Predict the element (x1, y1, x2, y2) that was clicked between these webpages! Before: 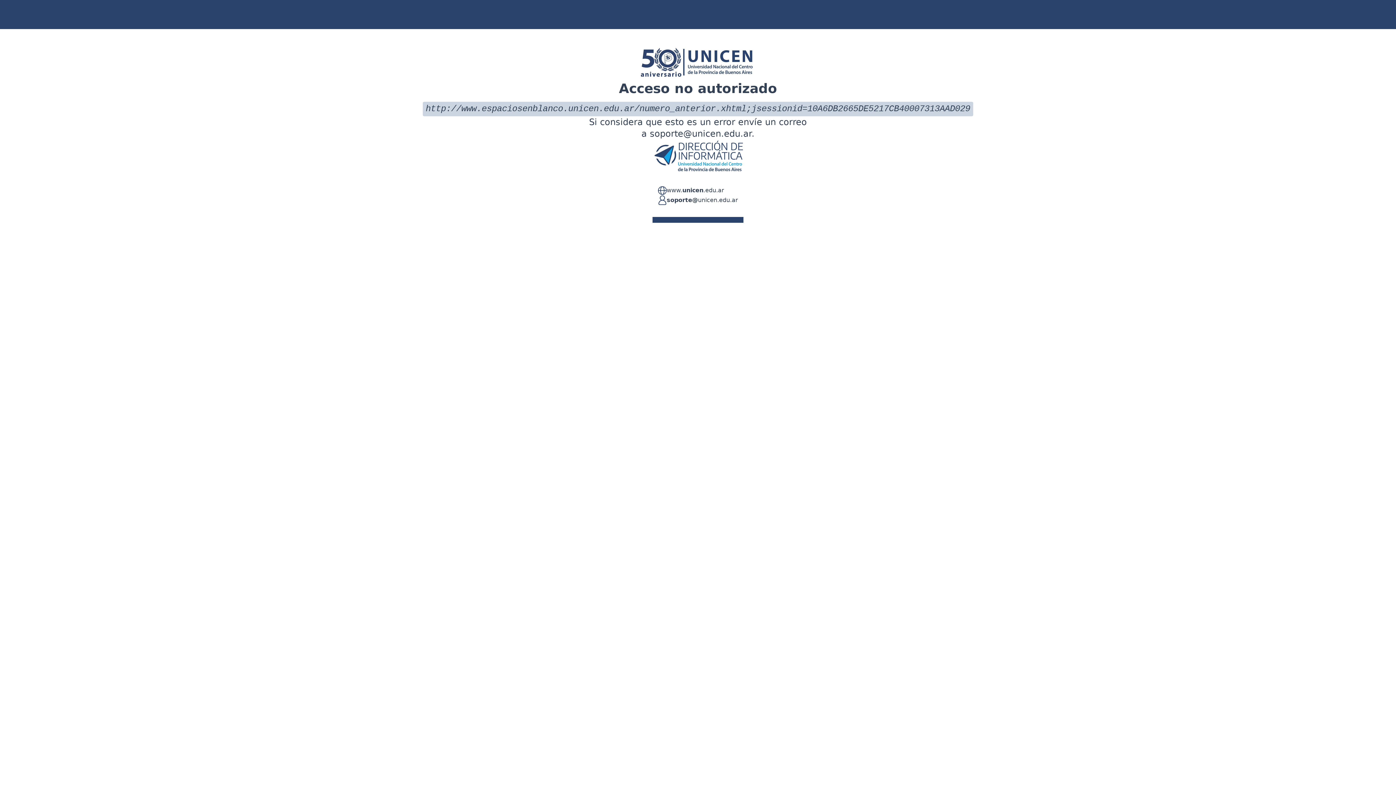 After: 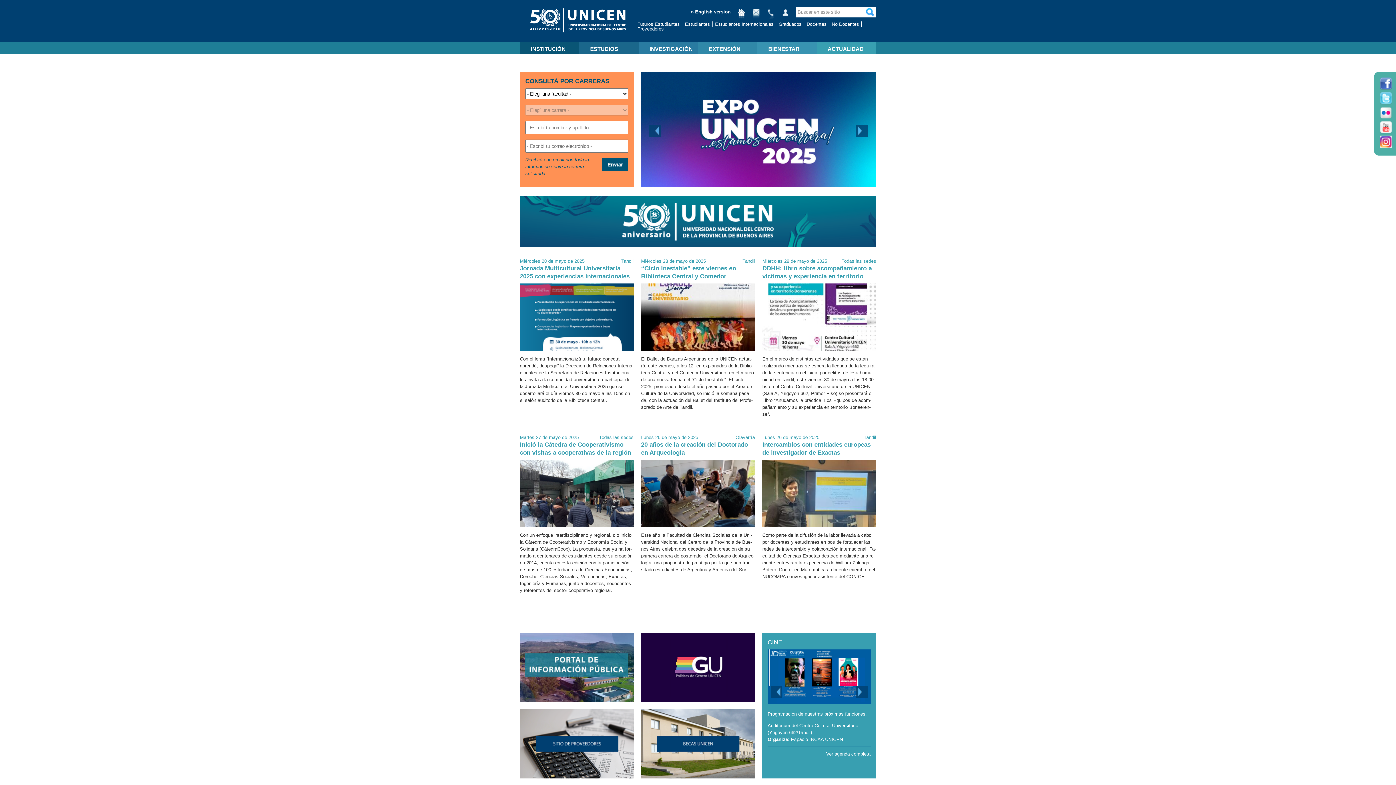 Action: label: www.unicen.edu.ar bbox: (666, 186, 724, 195)